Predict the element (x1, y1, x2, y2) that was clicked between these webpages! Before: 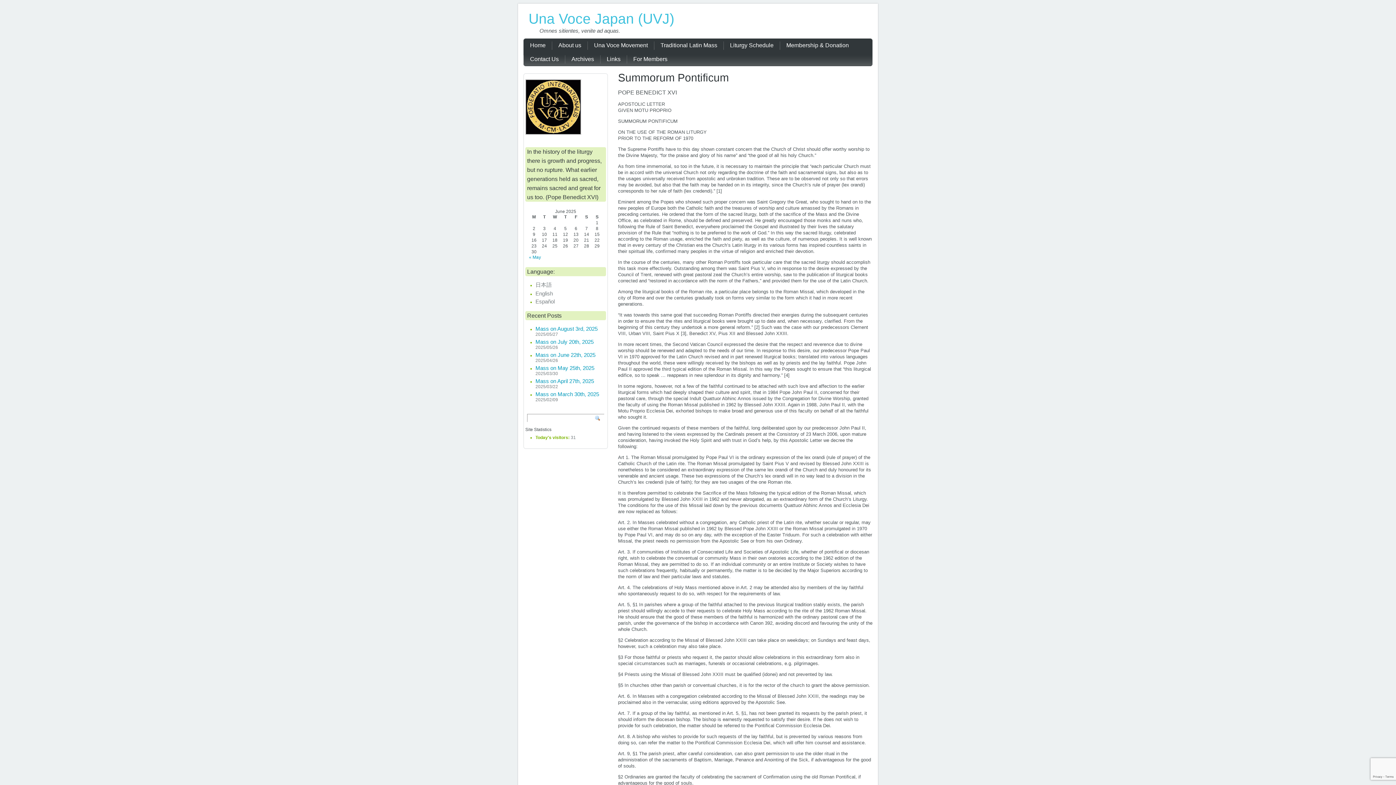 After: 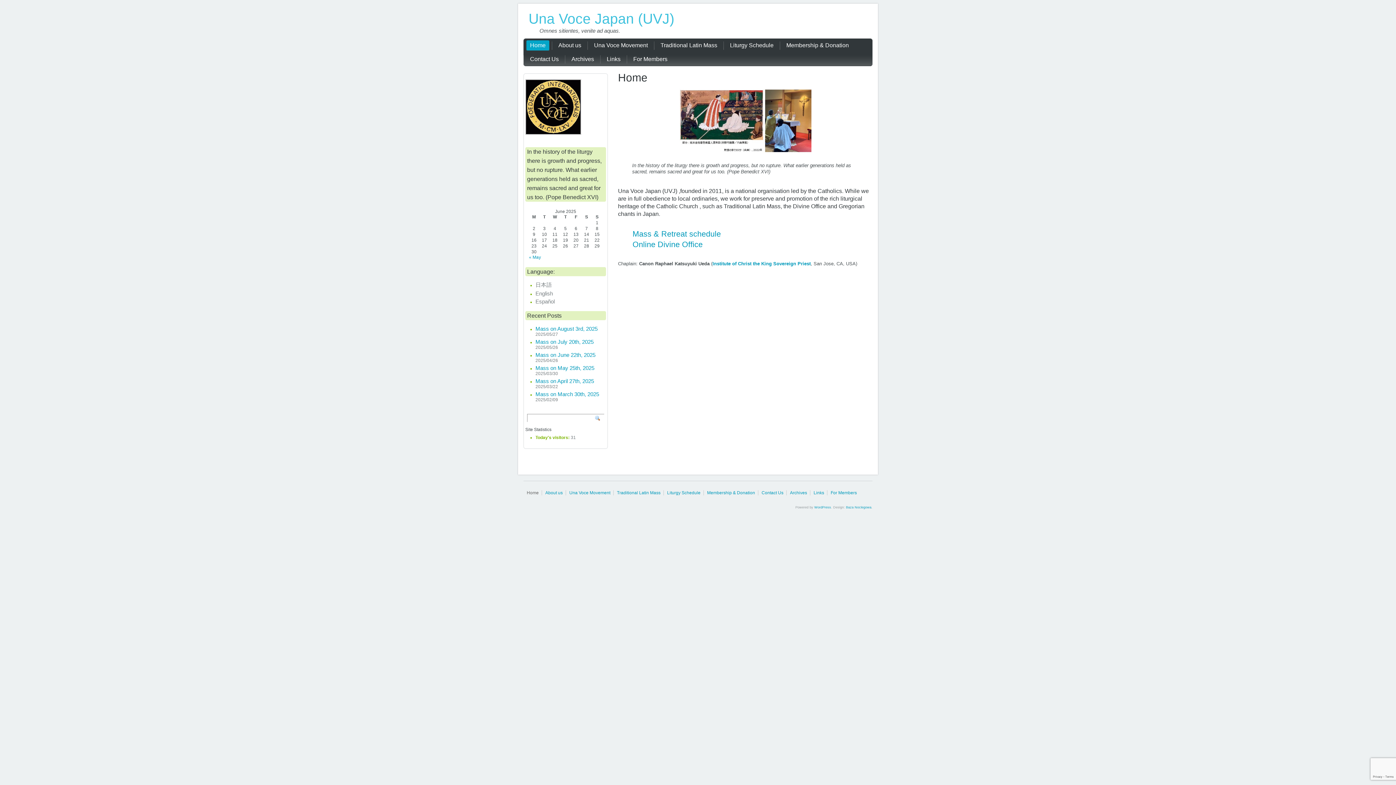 Action: label: Una Voce Japan (UVJ) bbox: (528, 10, 674, 26)